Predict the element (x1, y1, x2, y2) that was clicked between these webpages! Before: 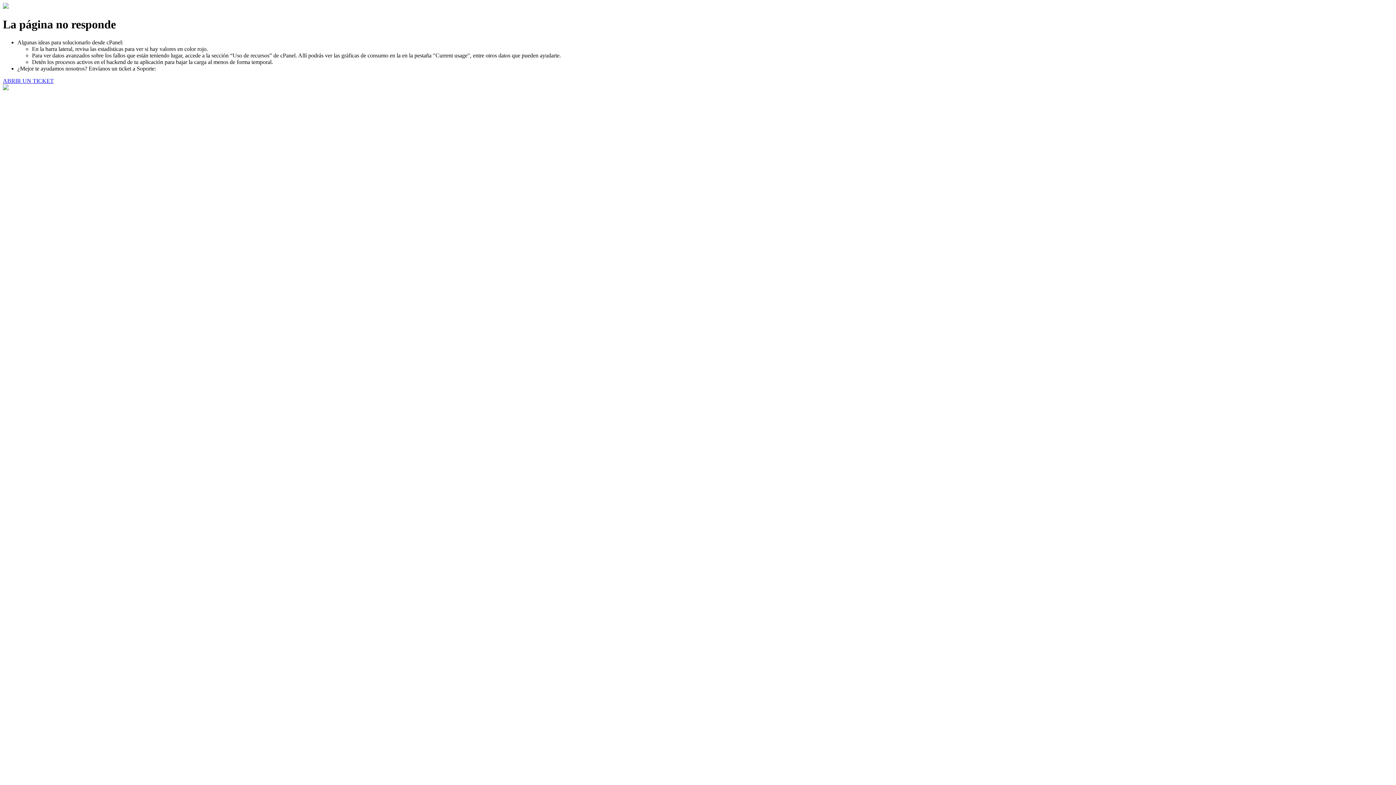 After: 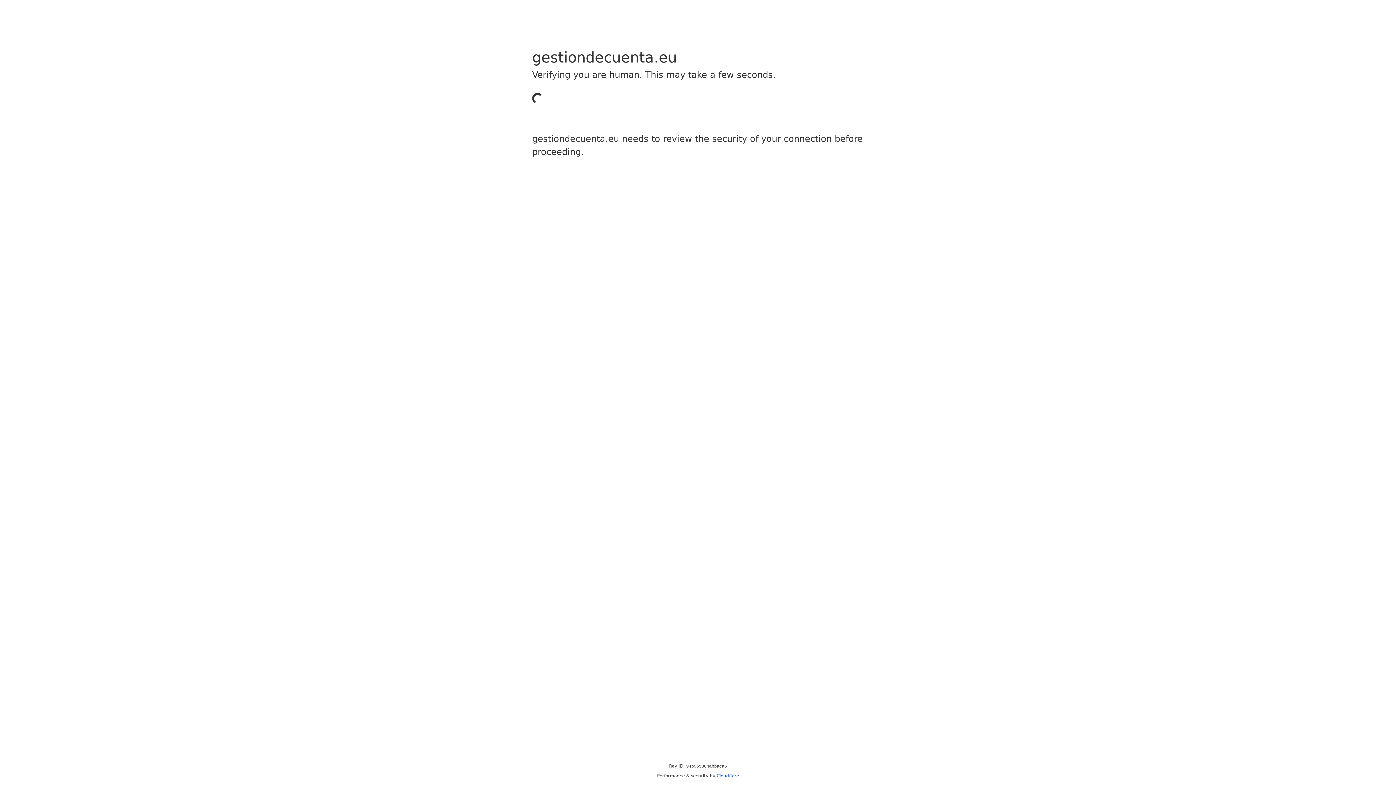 Action: bbox: (2, 77, 53, 83) label: ABRIR UN TICKET